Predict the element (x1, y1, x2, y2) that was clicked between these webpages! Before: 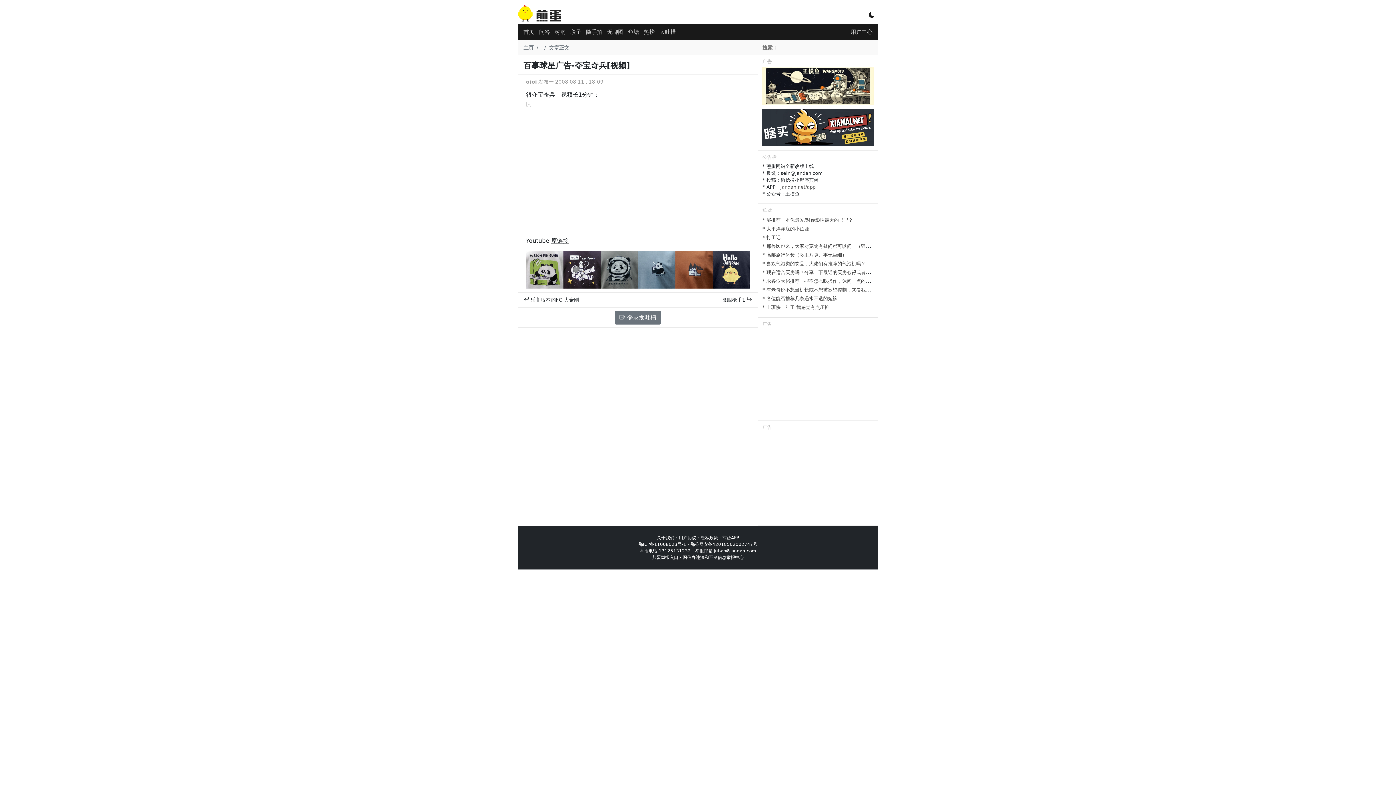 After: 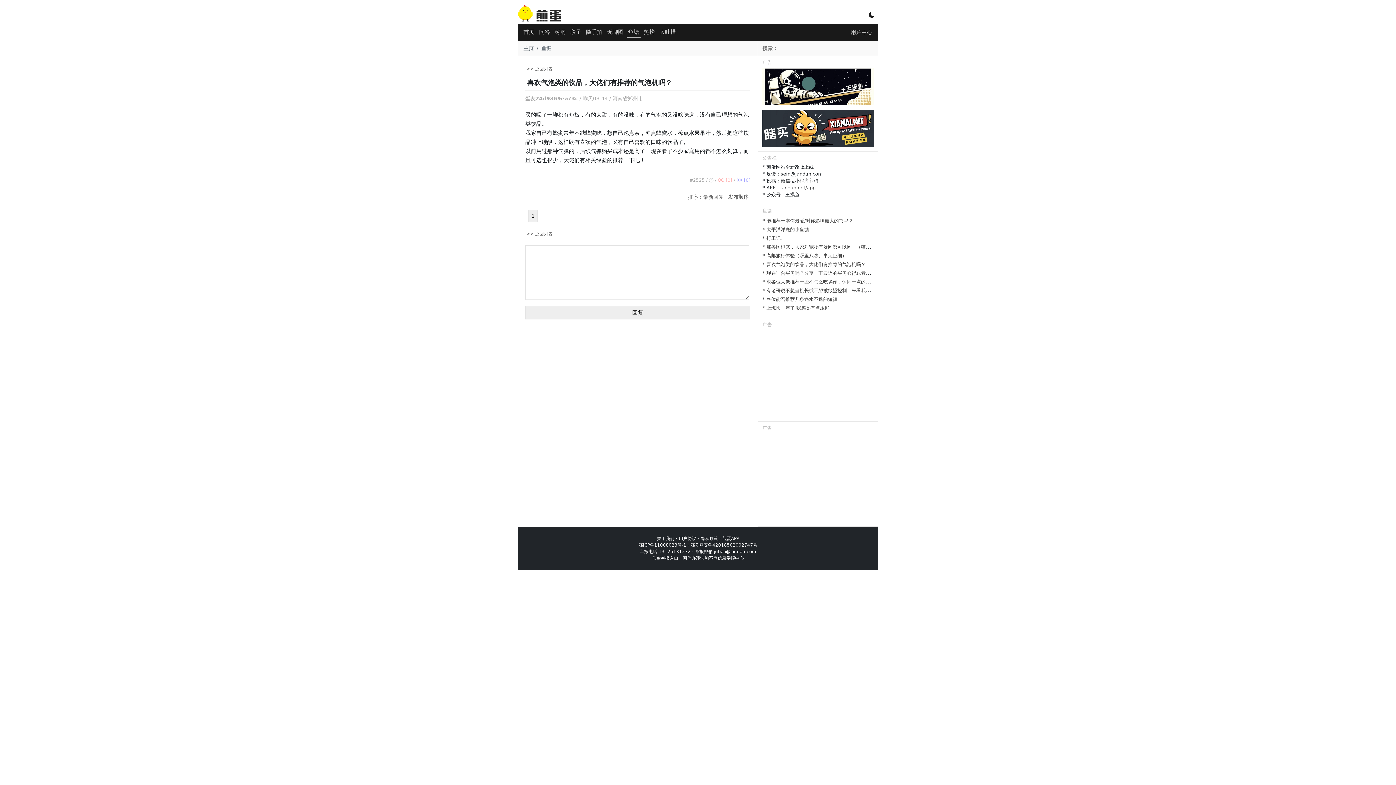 Action: label: * 喜欢气泡类的饮品，大佬们有推荐的气泡机吗？ bbox: (762, 260, 865, 266)